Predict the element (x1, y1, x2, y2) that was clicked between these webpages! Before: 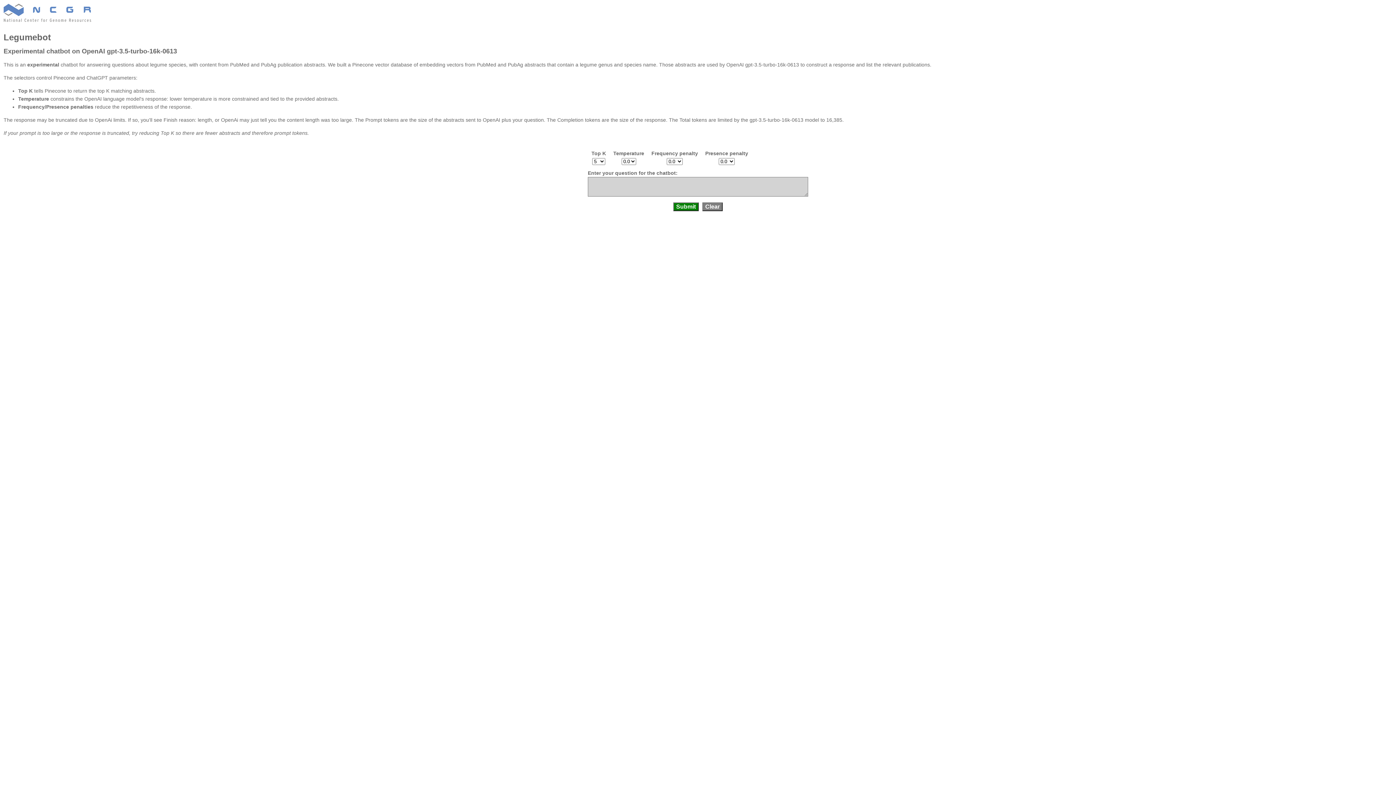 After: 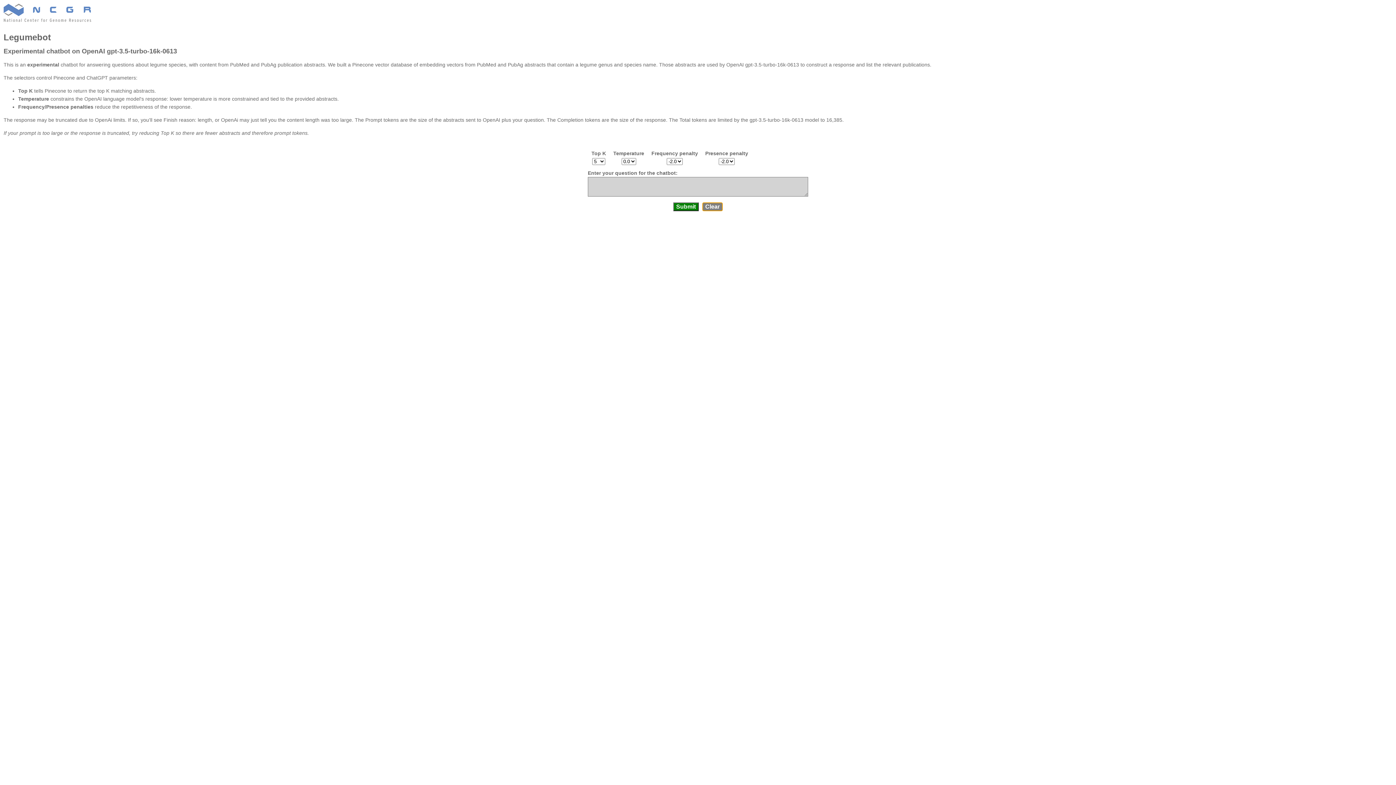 Action: bbox: (702, 202, 722, 211) label: Clear